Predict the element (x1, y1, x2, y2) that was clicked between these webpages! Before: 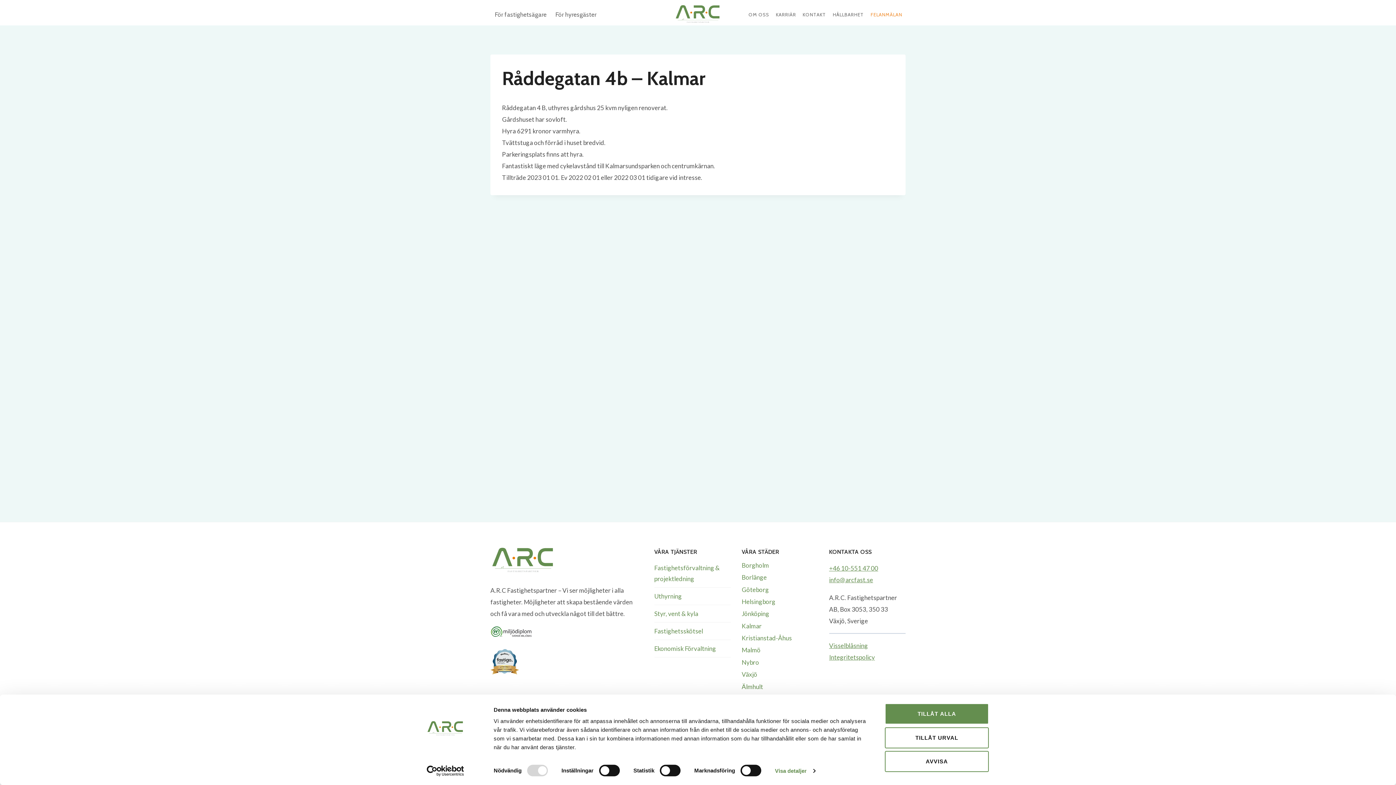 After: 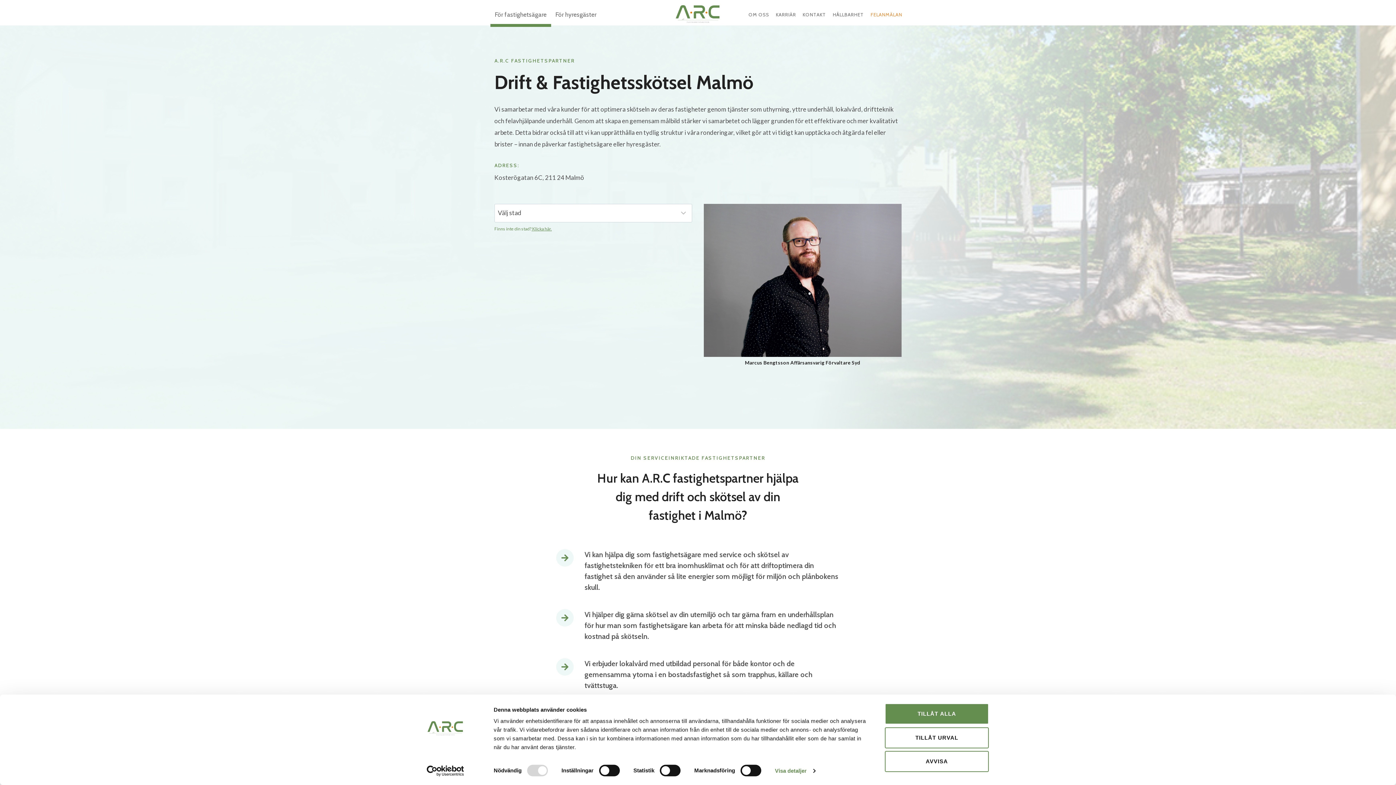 Action: label: Malmö bbox: (741, 644, 818, 656)